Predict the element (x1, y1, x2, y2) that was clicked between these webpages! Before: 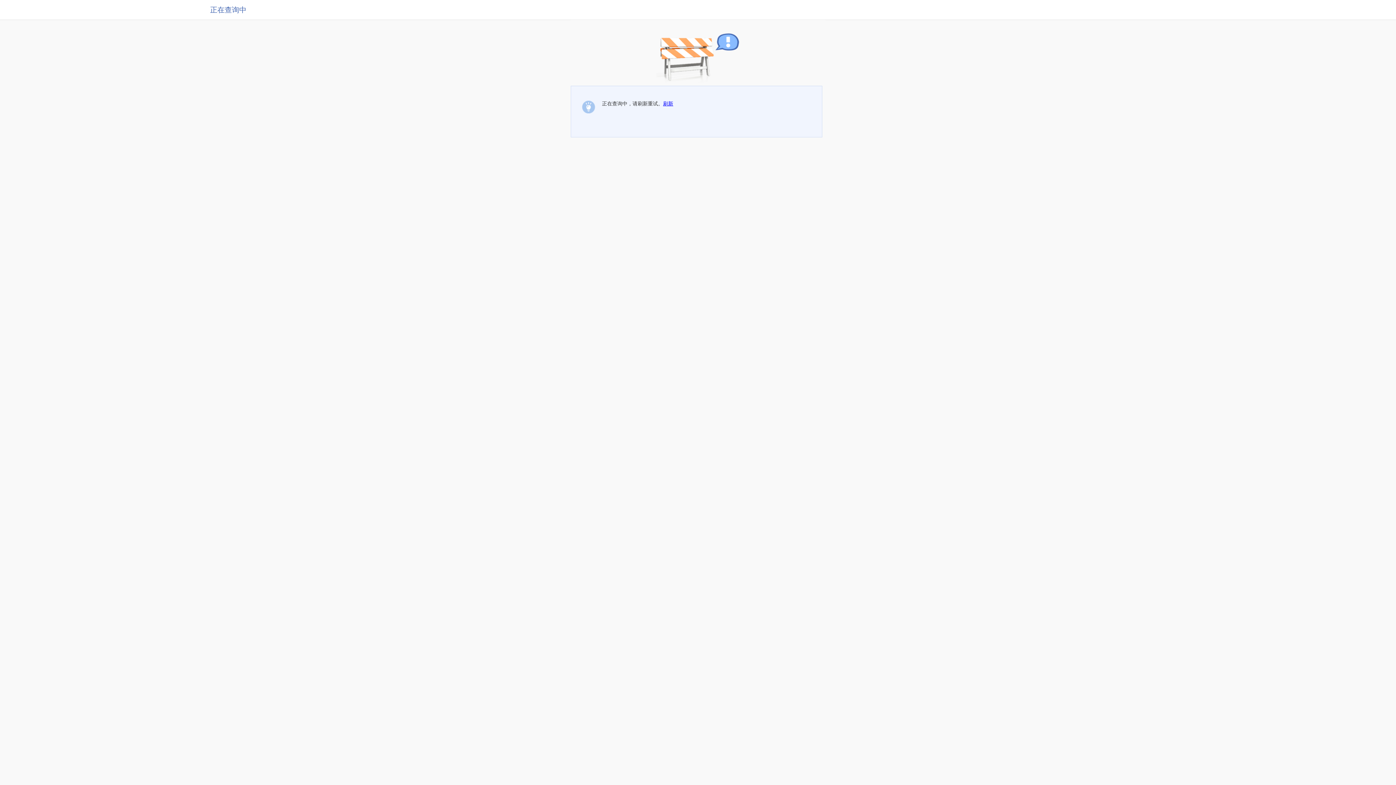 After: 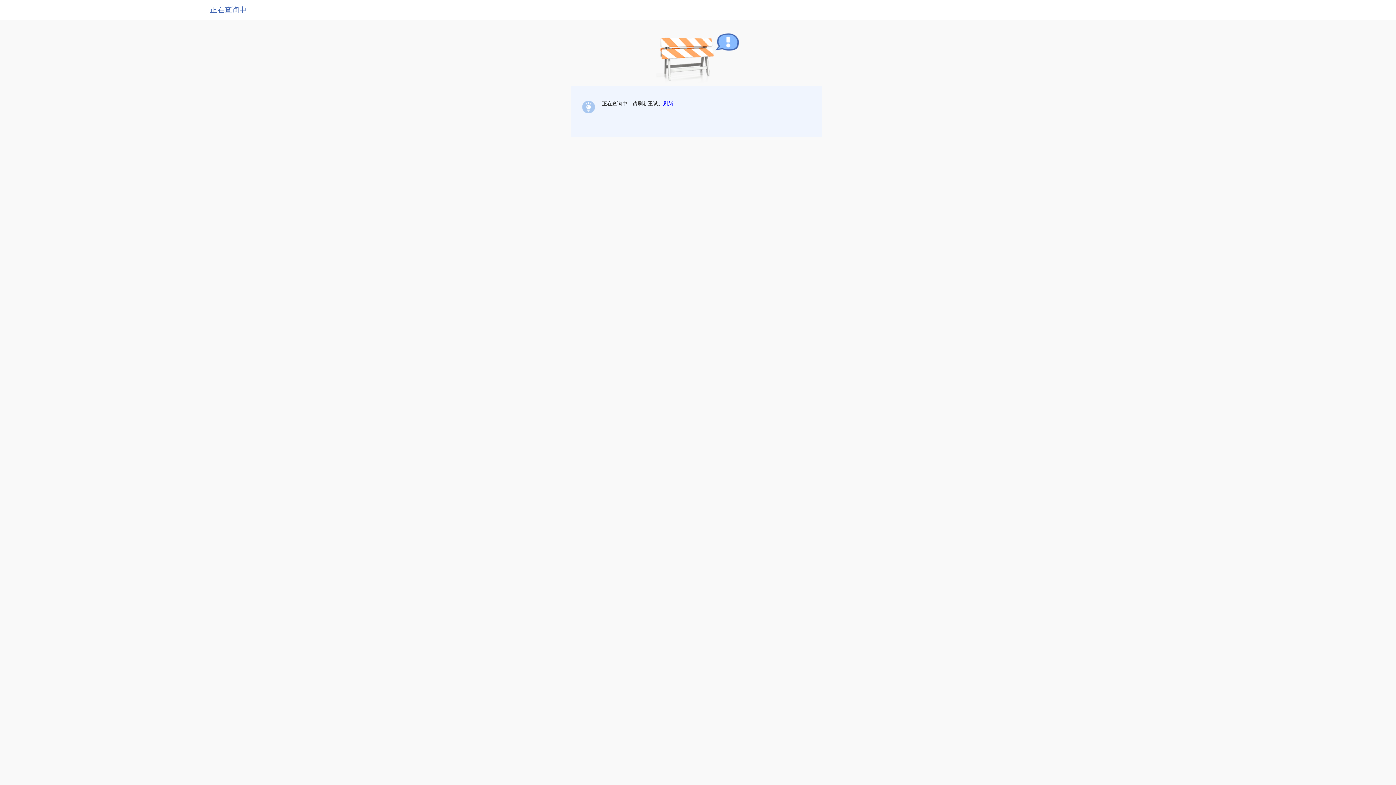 Action: label: 刷新 bbox: (663, 100, 673, 106)